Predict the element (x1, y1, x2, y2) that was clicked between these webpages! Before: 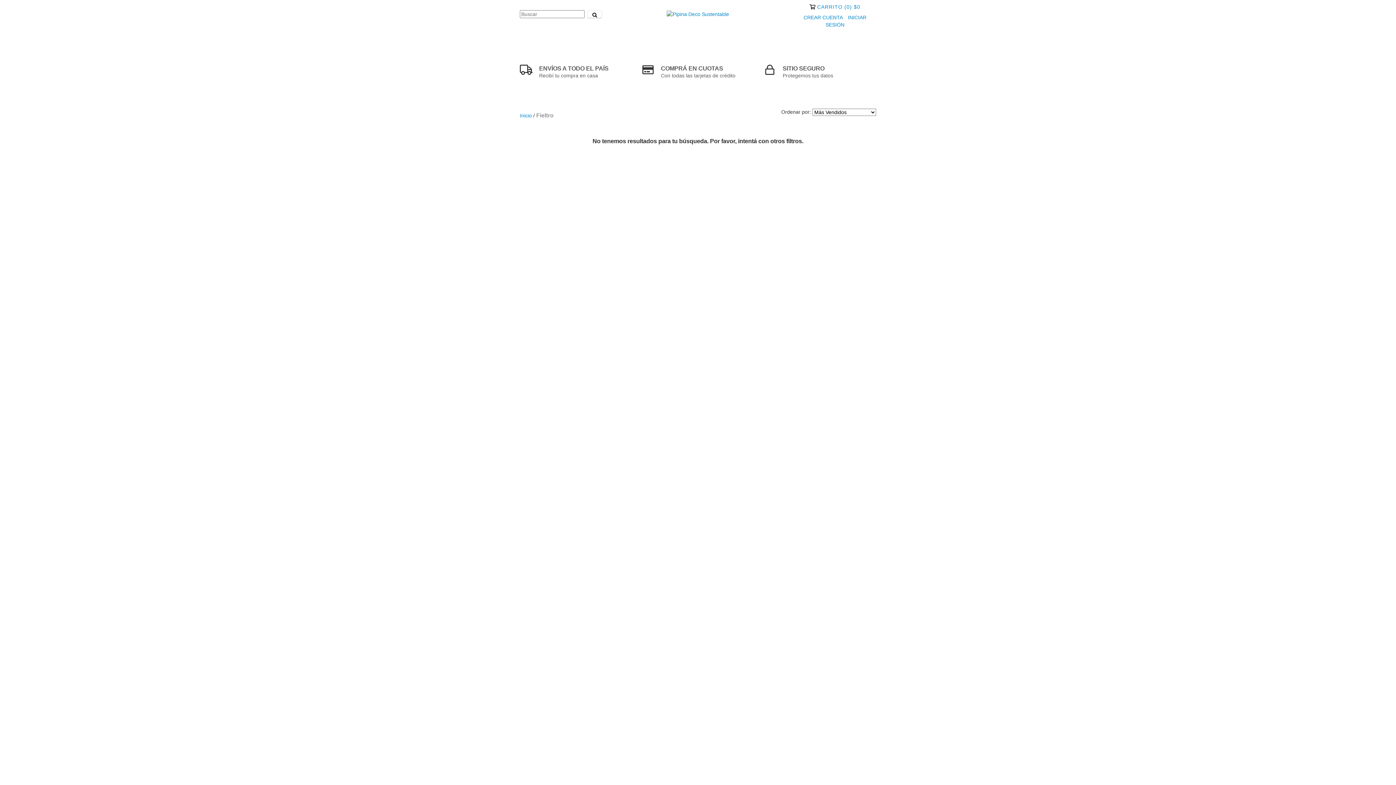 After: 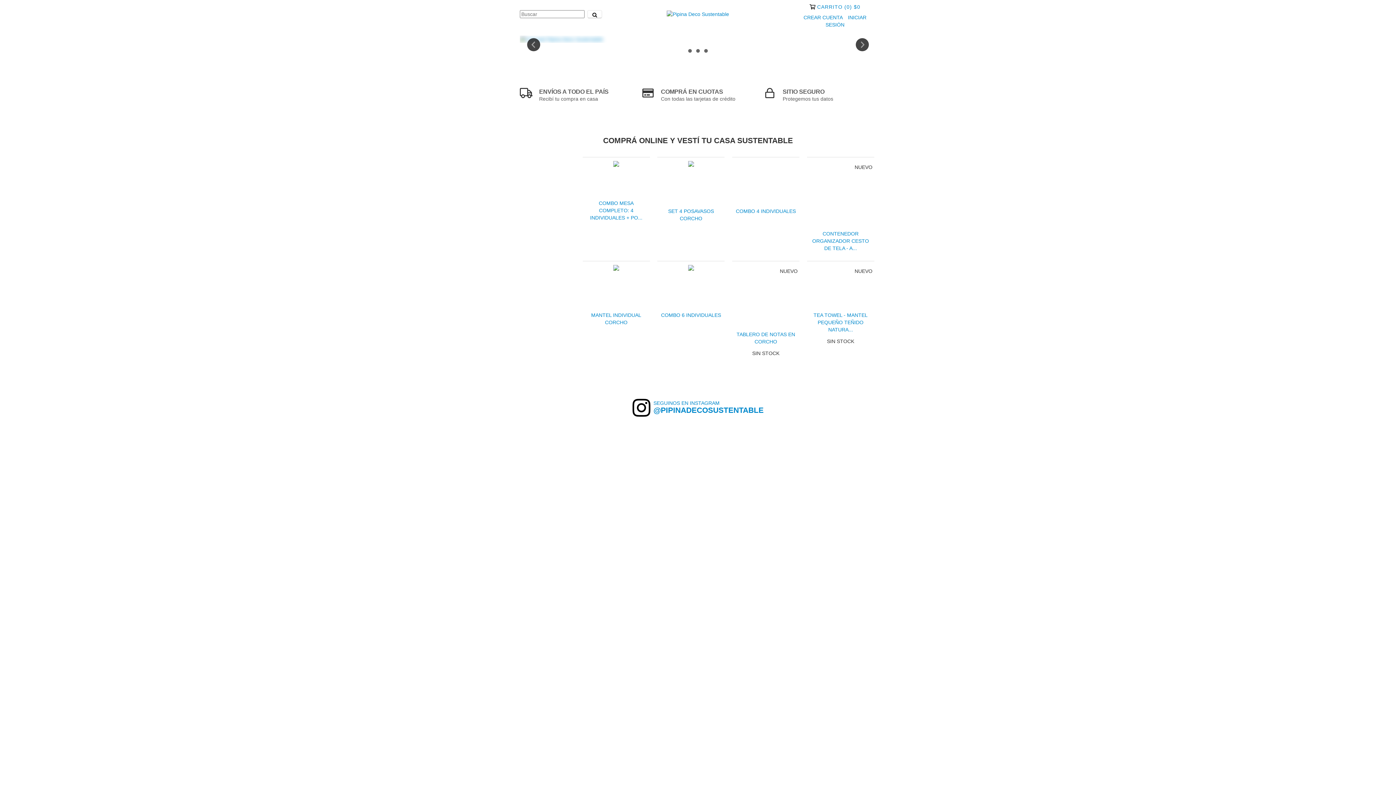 Action: bbox: (667, 10, 729, 16)